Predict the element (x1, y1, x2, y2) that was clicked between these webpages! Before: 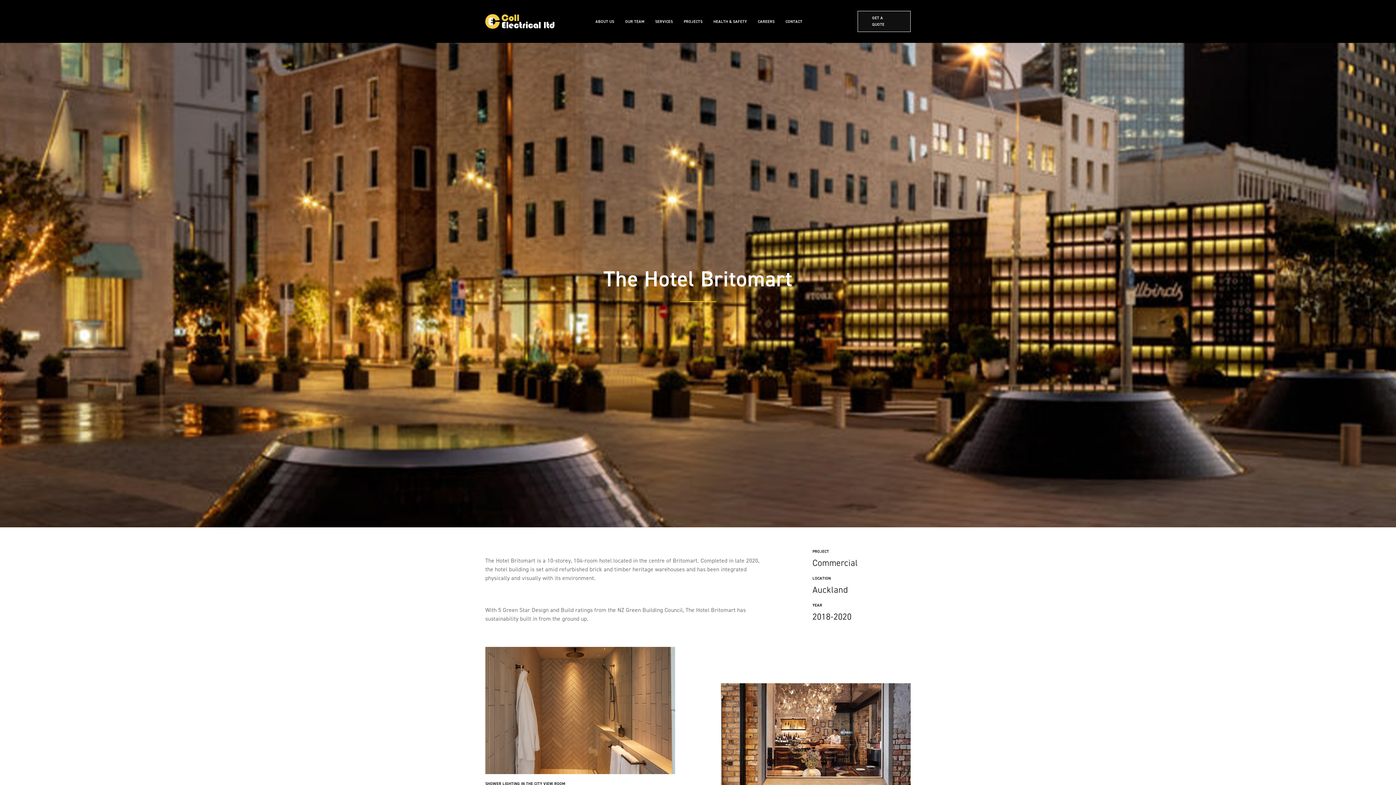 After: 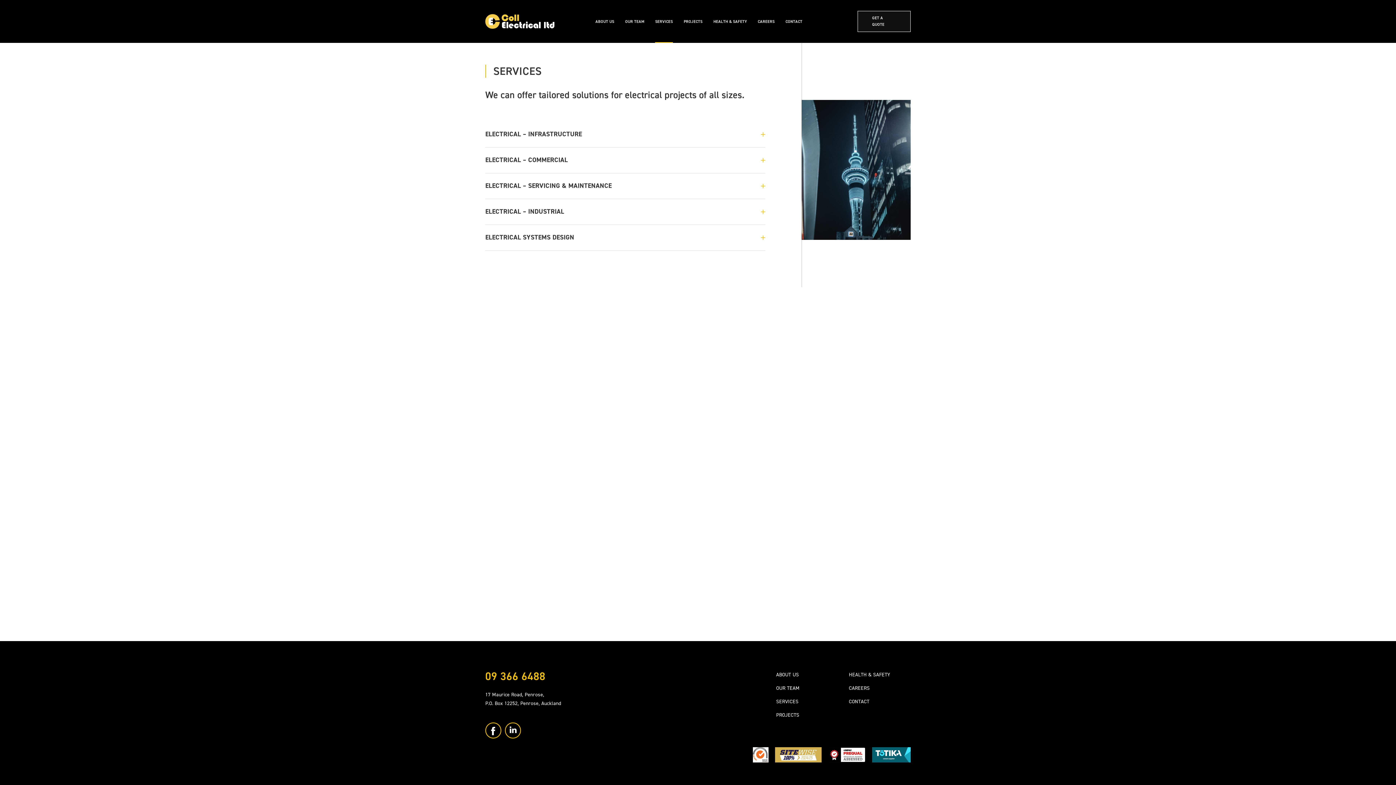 Action: label: SERVICES bbox: (655, 11, 673, 32)